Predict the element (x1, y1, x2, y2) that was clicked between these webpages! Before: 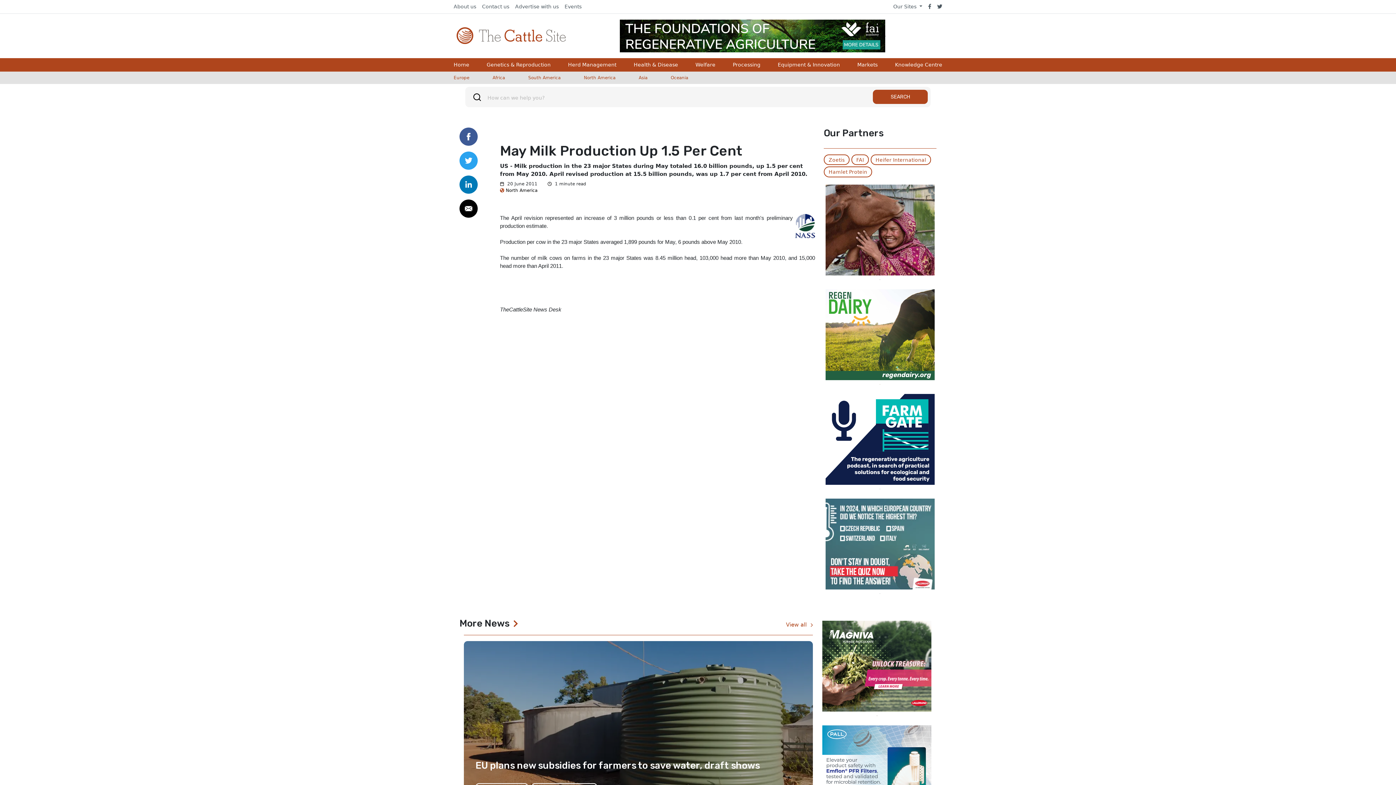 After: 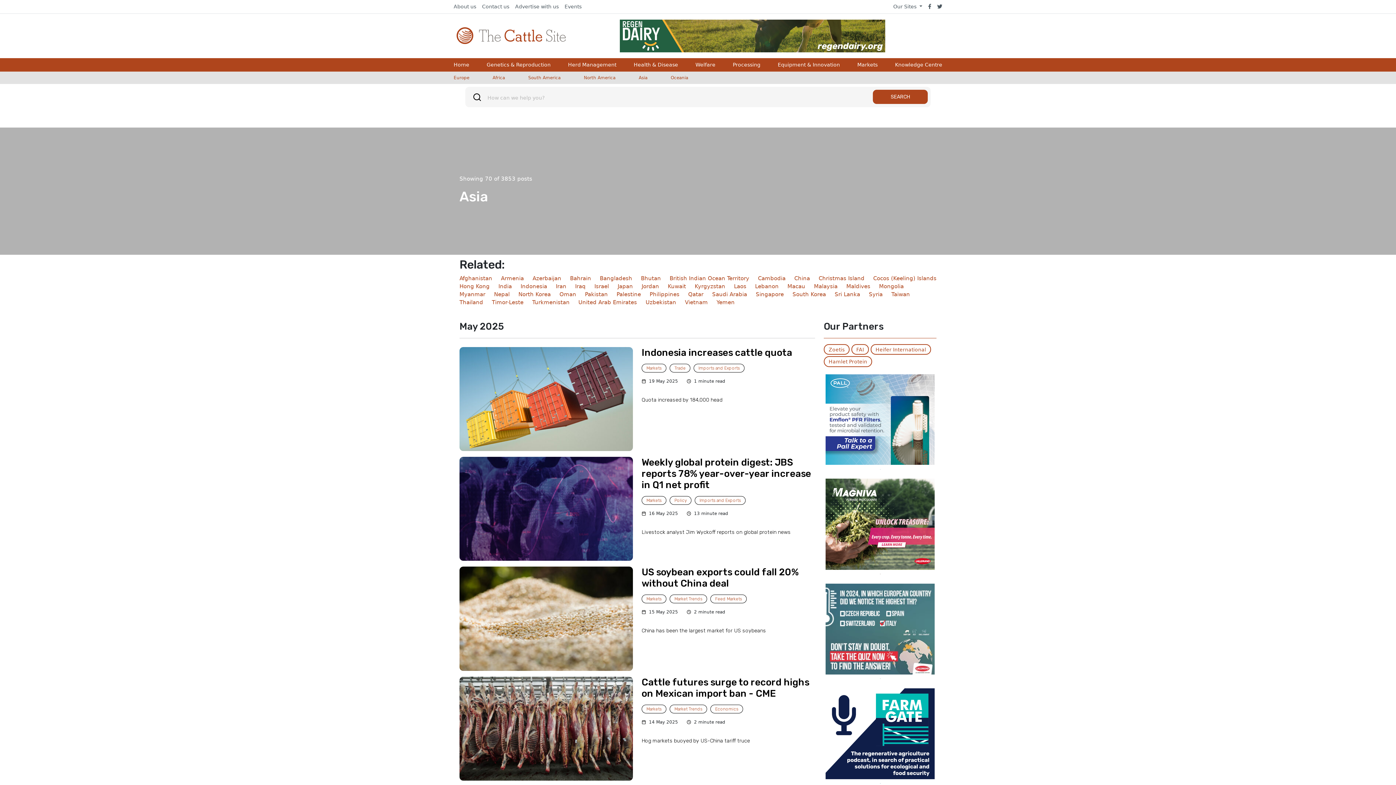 Action: label: Asia bbox: (636, 71, 650, 84)